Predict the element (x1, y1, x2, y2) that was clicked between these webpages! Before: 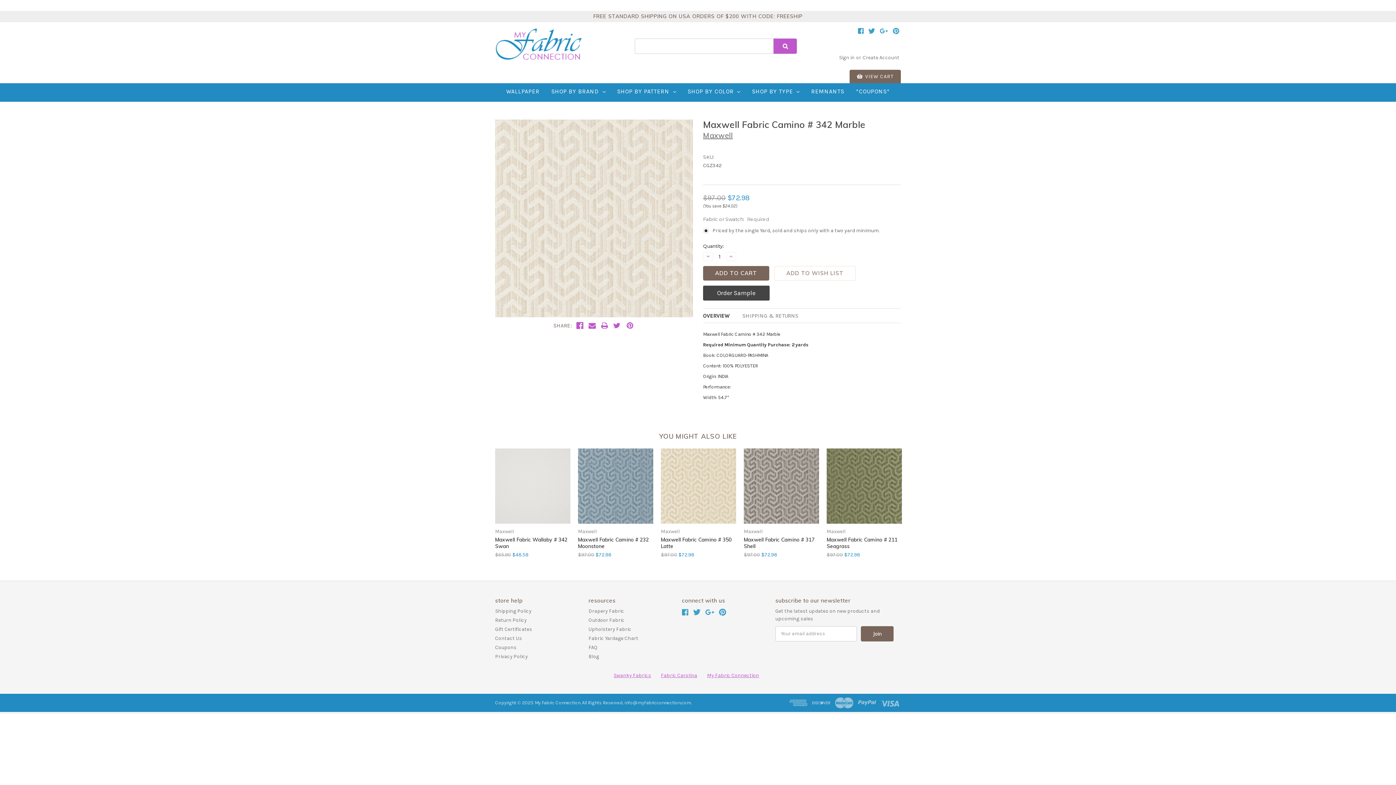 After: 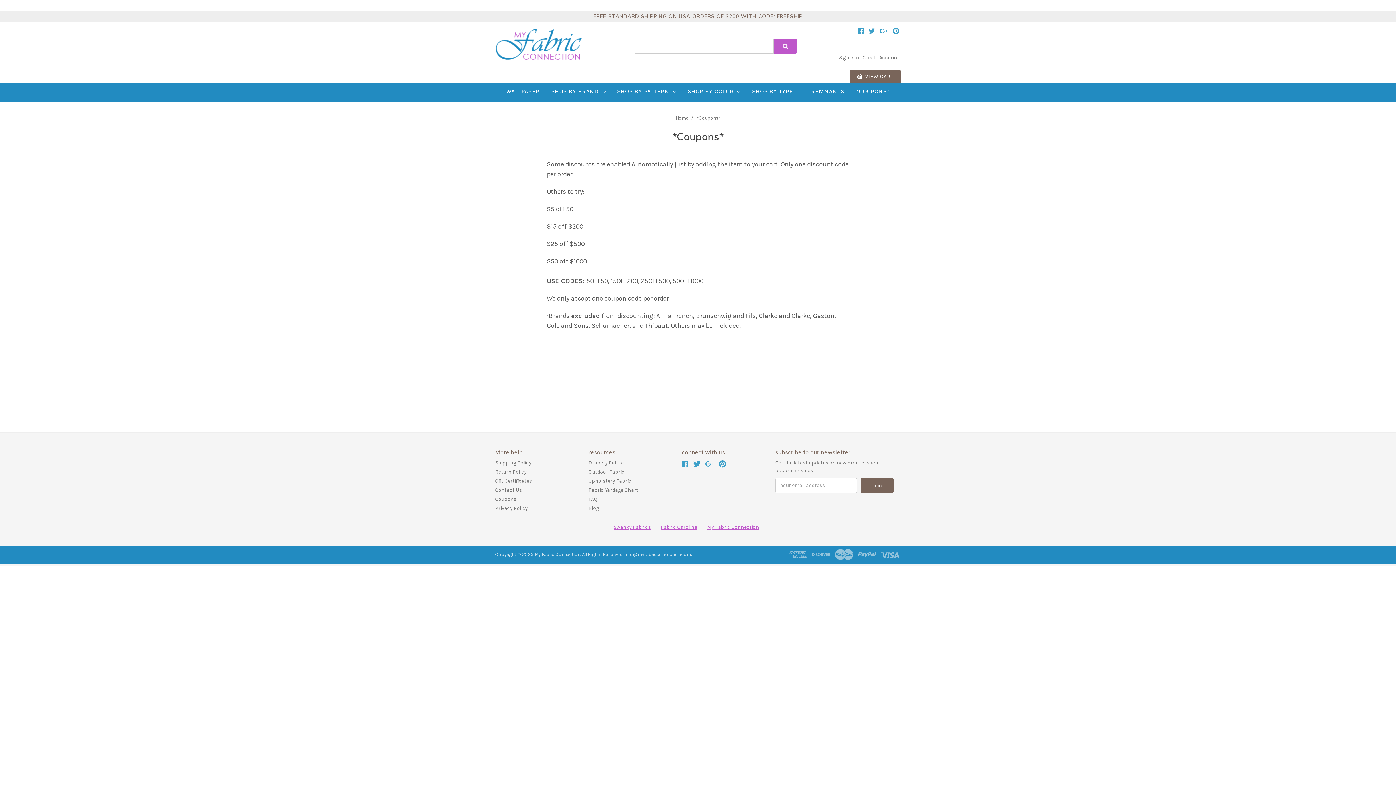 Action: label: Coupons bbox: (495, 644, 516, 650)